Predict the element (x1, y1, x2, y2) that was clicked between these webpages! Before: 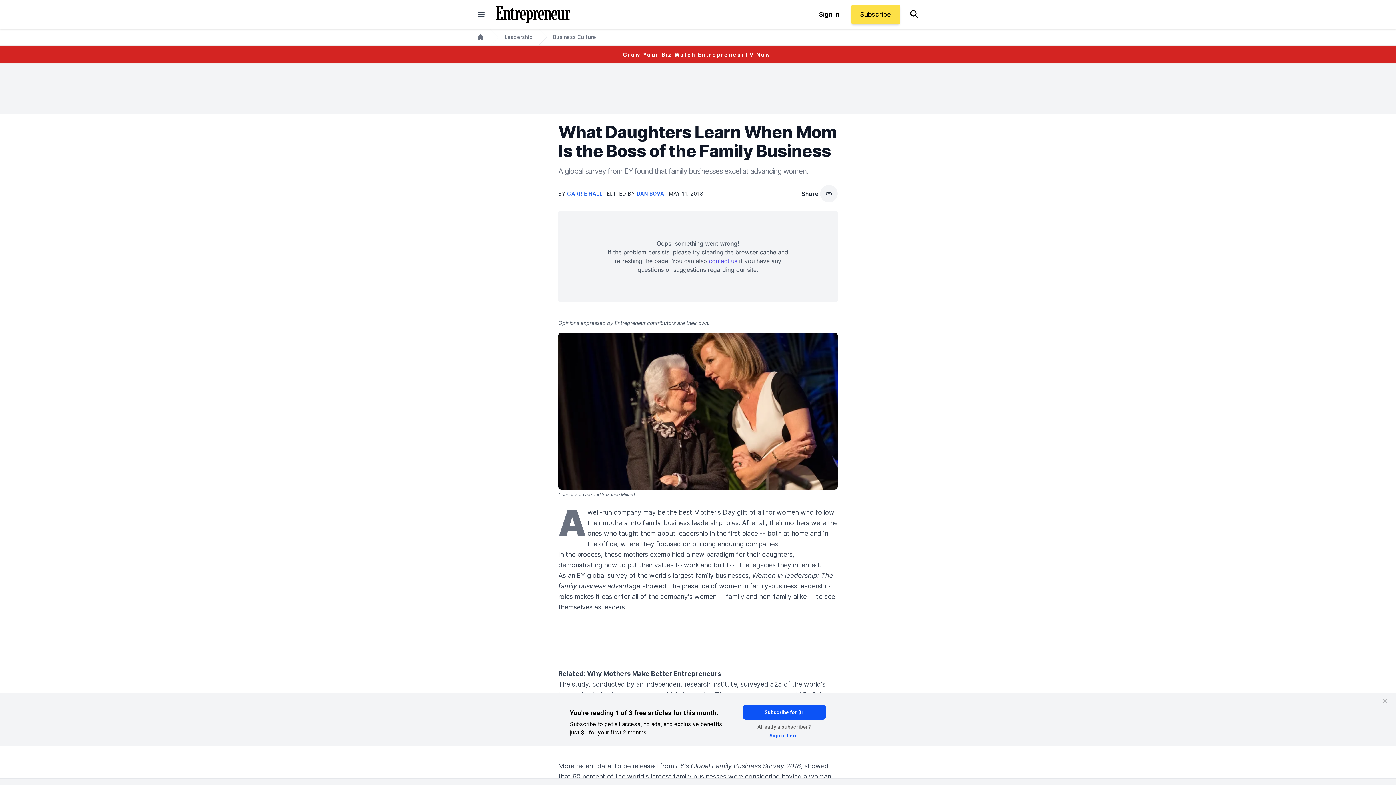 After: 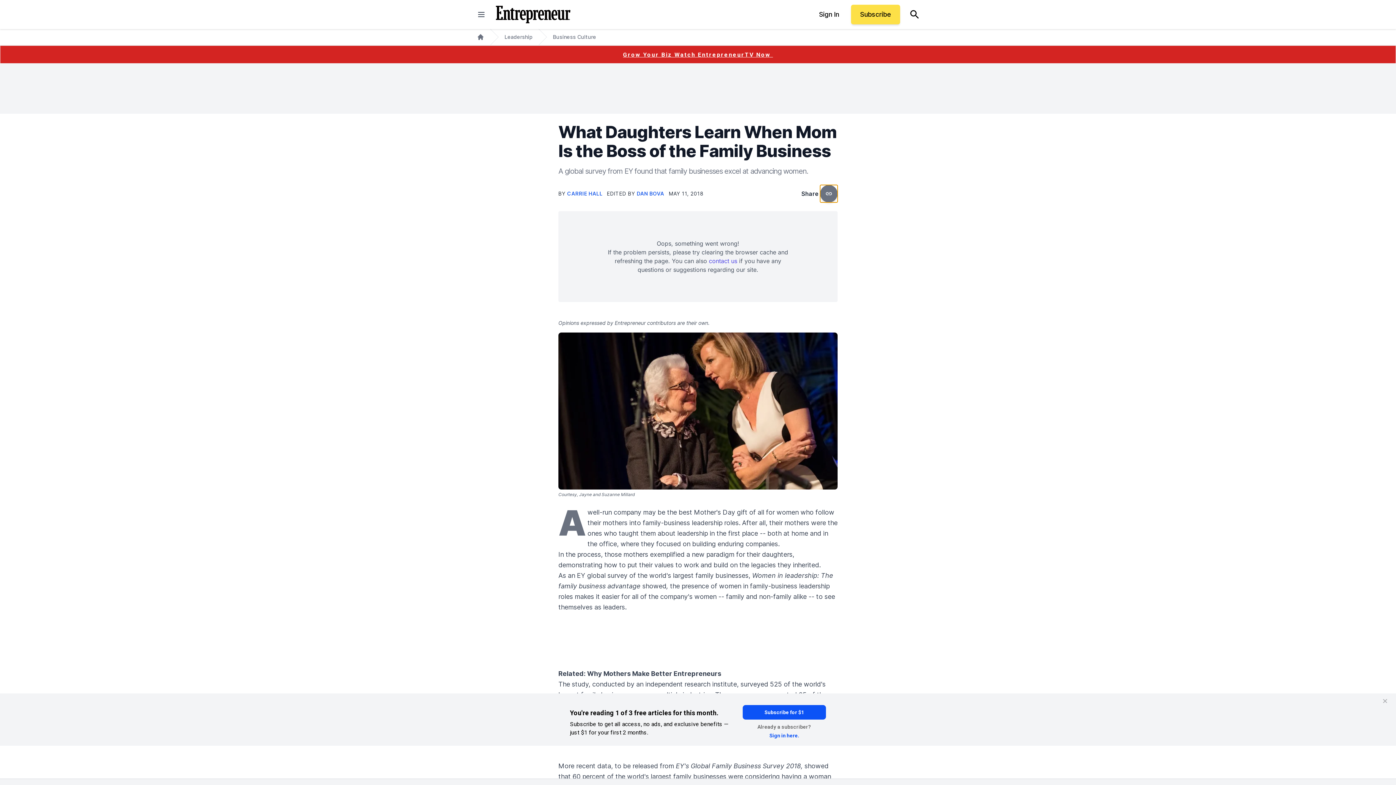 Action: label: copy bbox: (820, 185, 837, 202)